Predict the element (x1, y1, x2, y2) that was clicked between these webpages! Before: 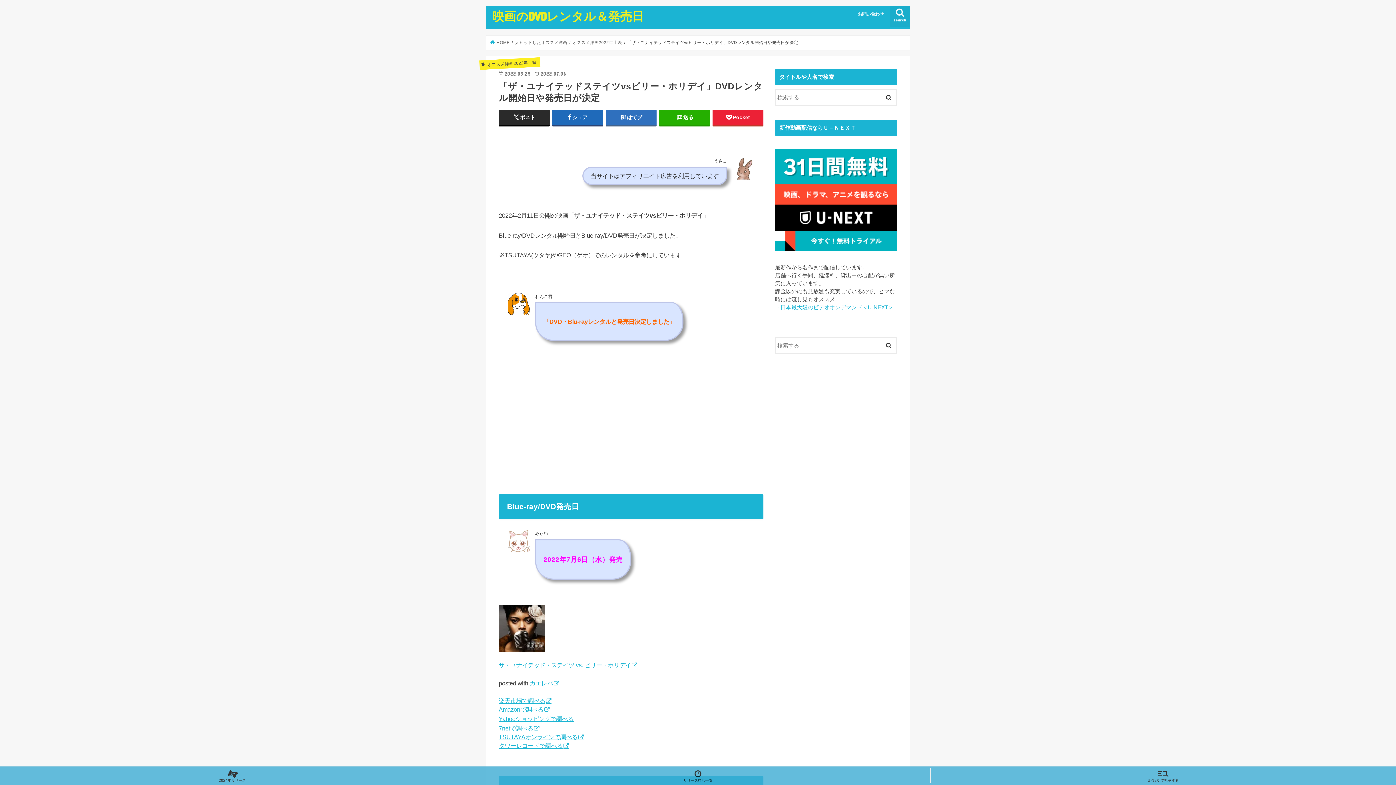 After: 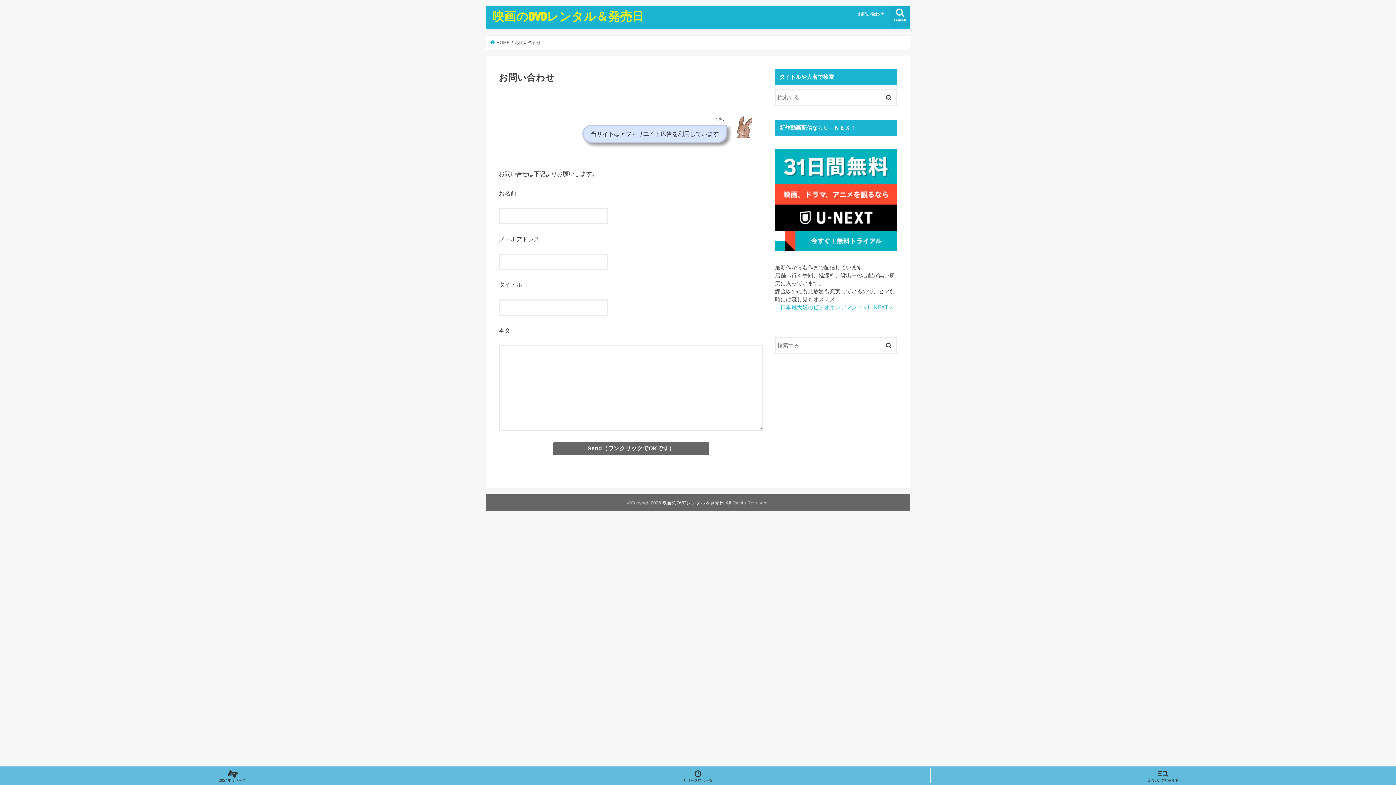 Action: label: お問い合わせ bbox: (850, 5, 891, 21)